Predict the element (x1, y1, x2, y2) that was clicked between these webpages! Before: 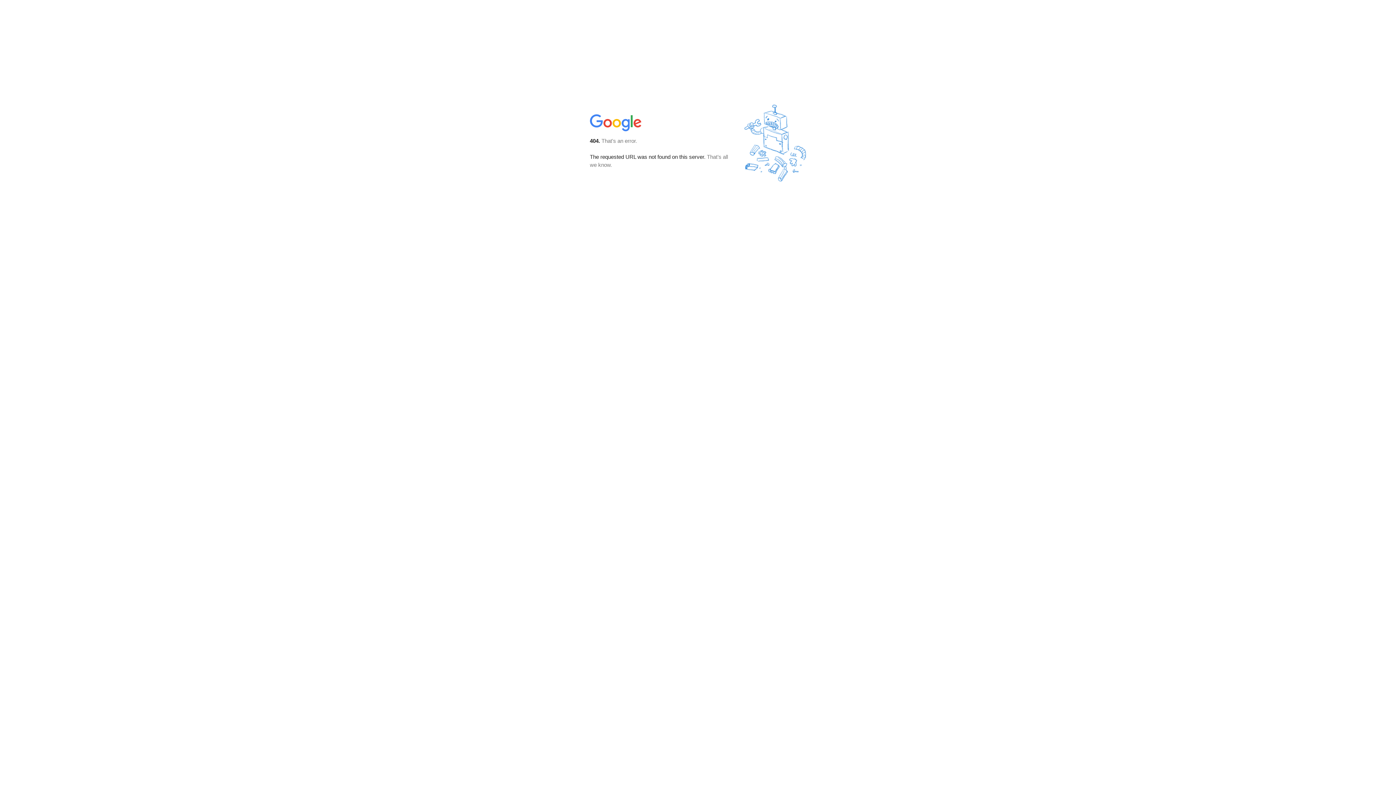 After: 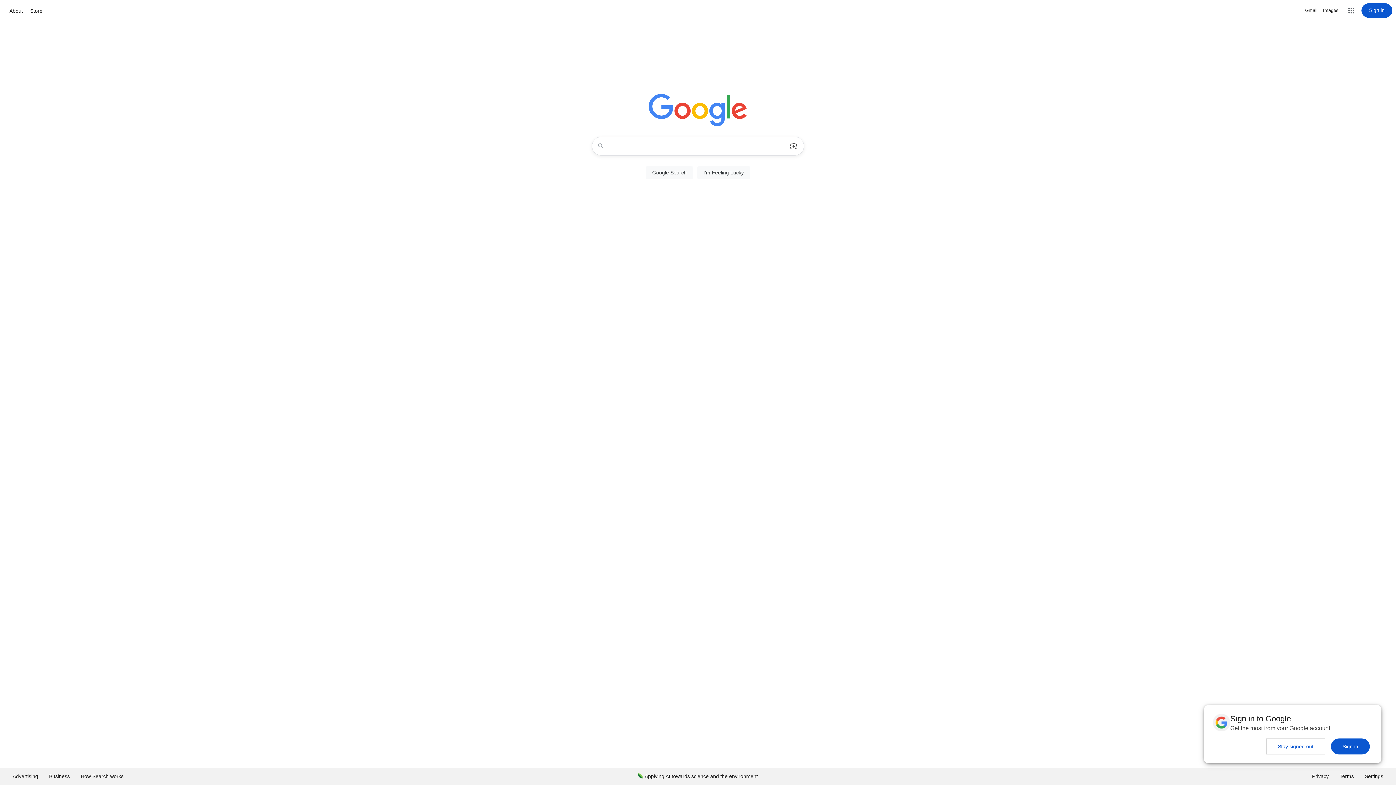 Action: bbox: (590, 127, 642, 134)